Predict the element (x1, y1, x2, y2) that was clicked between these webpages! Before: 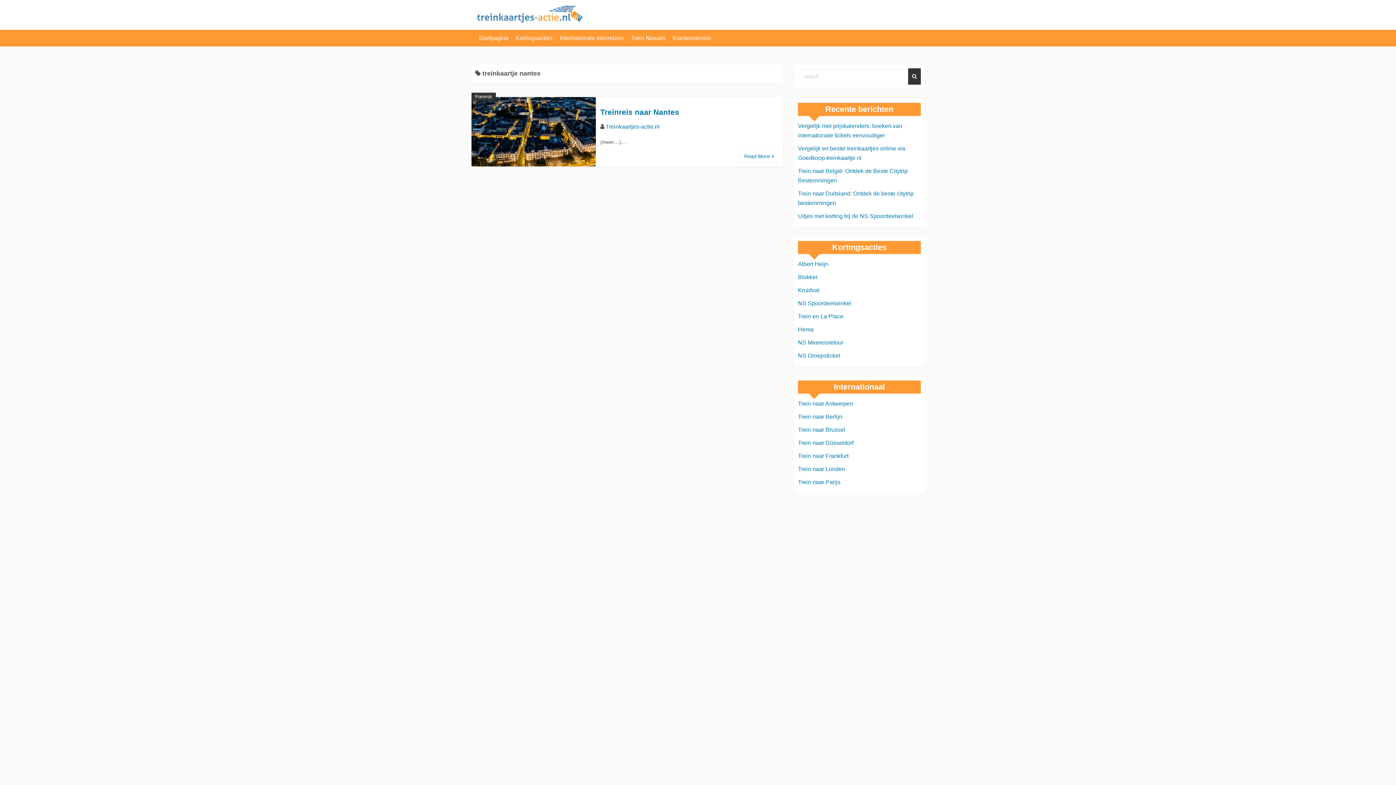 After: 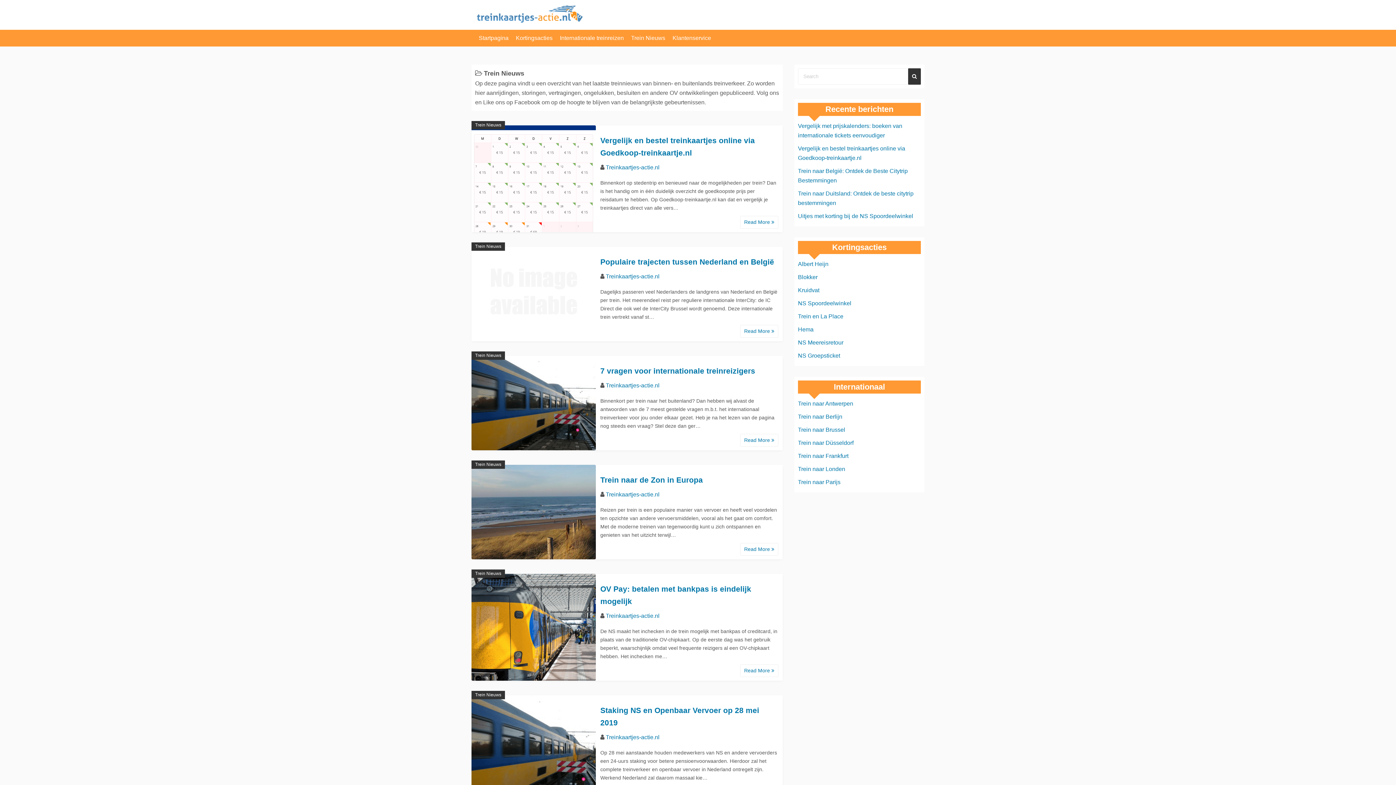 Action: label: Trein Nieuws bbox: (631, 29, 665, 46)